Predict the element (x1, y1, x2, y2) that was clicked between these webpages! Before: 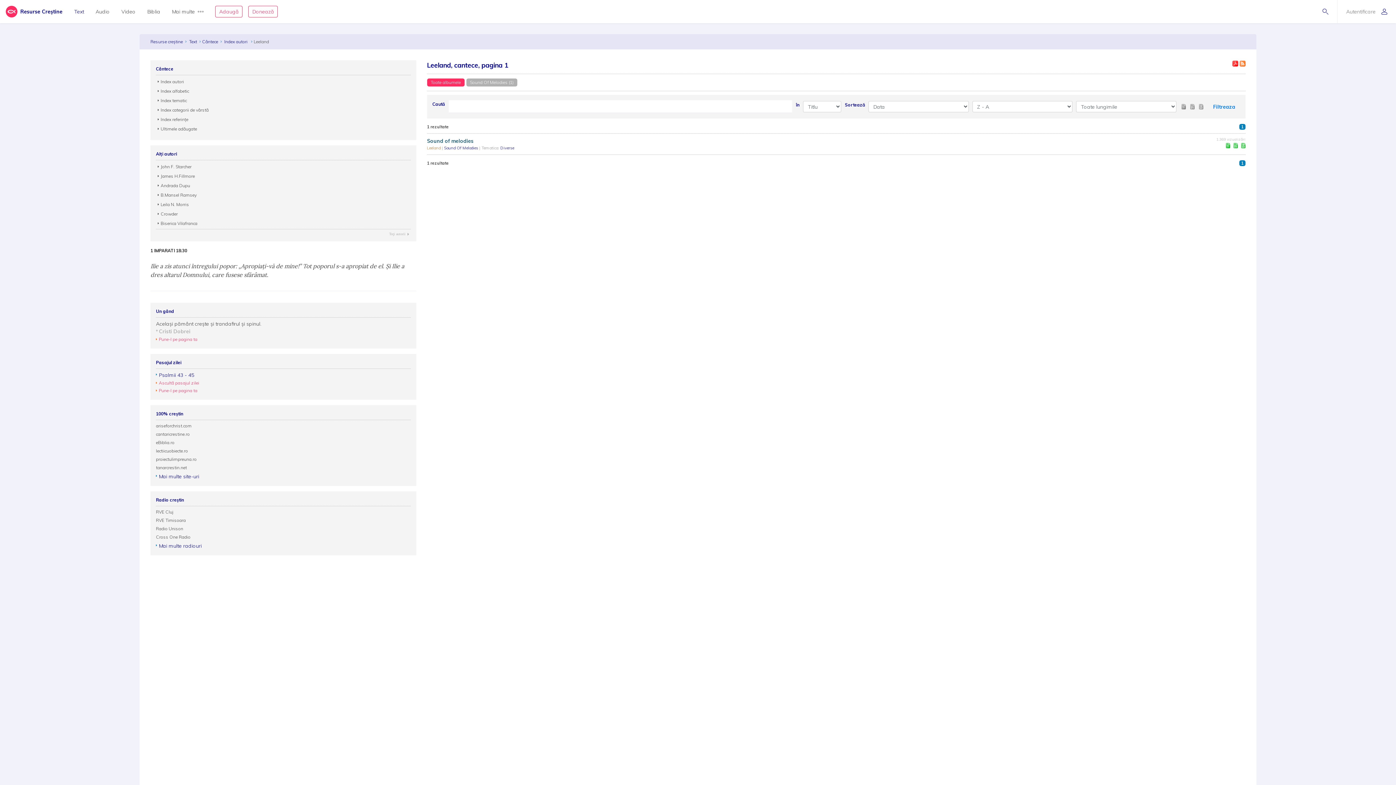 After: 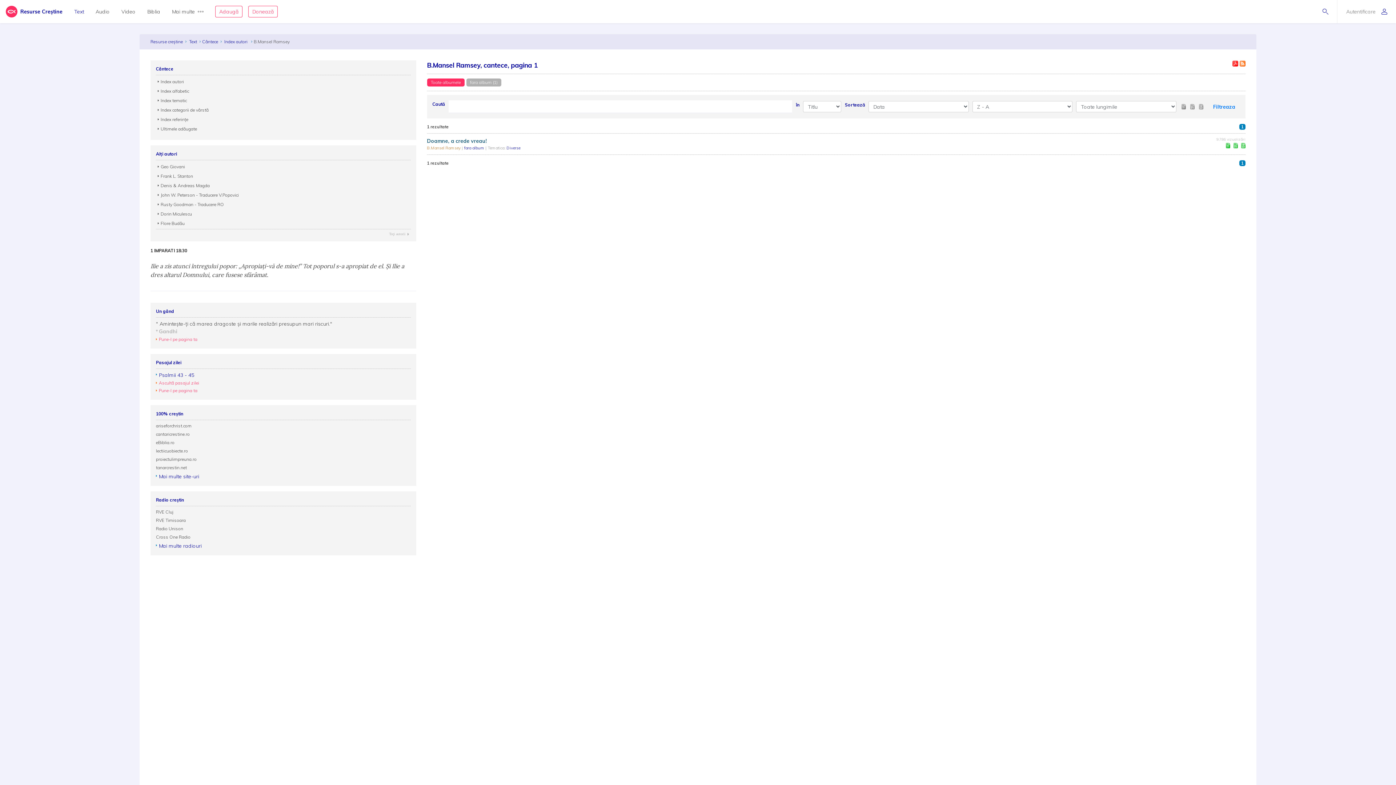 Action: label: B.Mansel Ramsey bbox: (157, 192, 196, 197)